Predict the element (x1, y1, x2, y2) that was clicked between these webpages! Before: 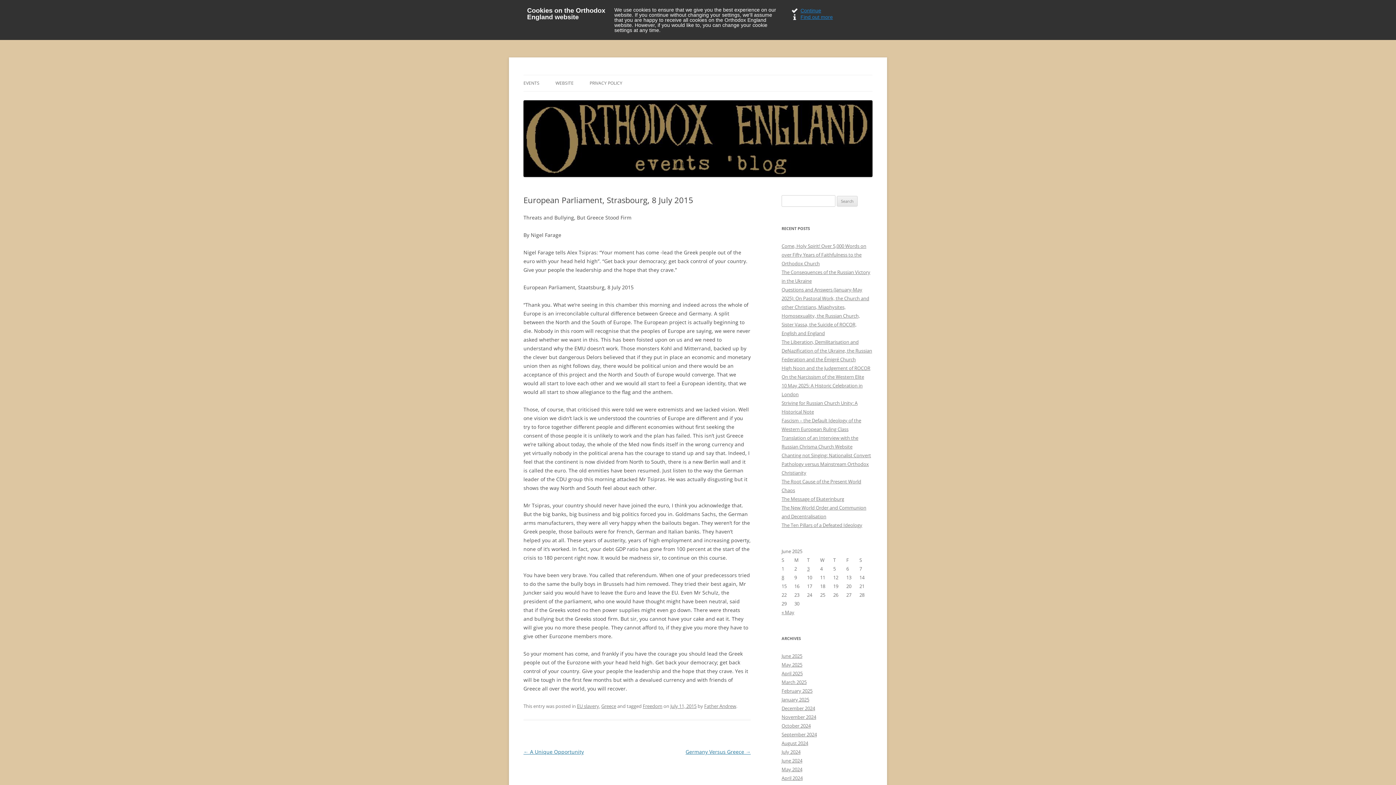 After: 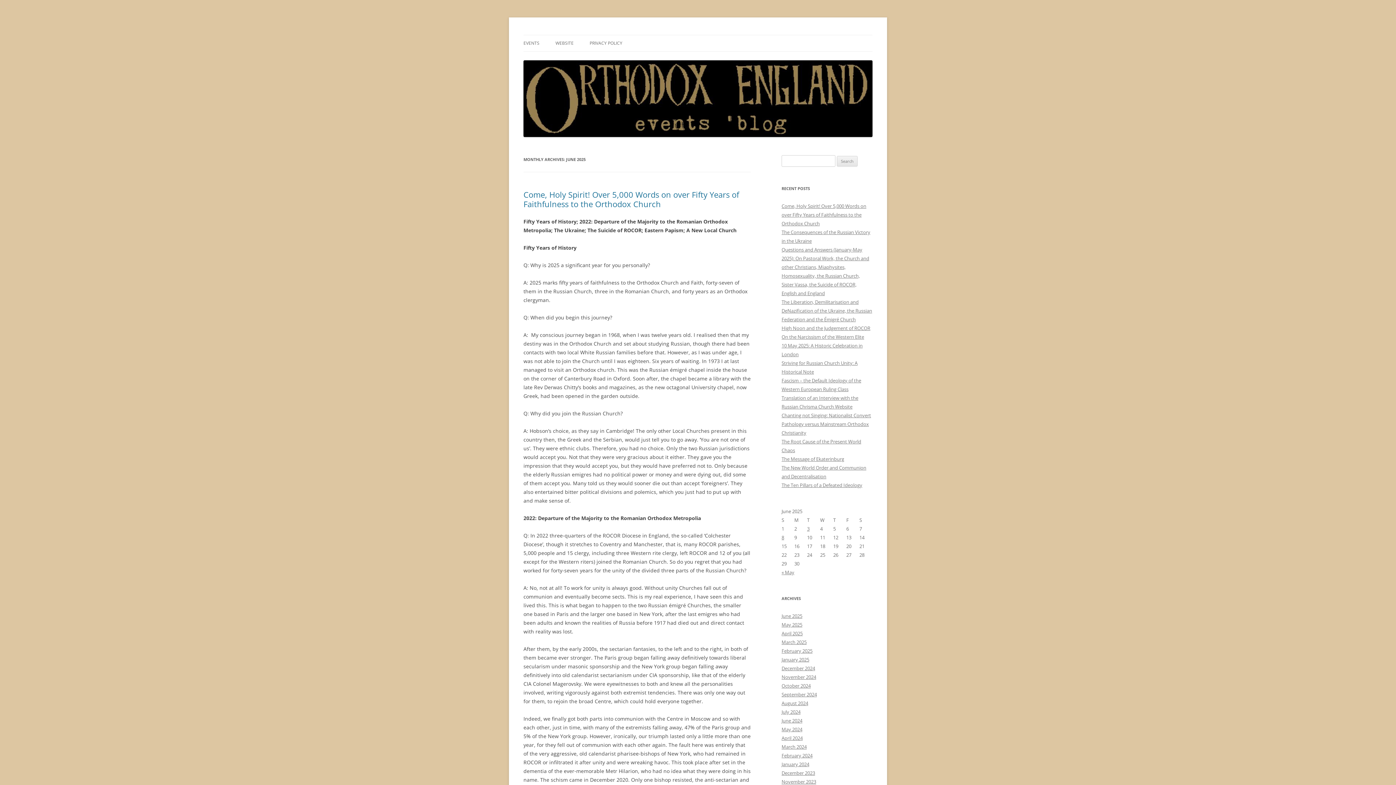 Action: bbox: (781, 653, 802, 659) label: June 2025